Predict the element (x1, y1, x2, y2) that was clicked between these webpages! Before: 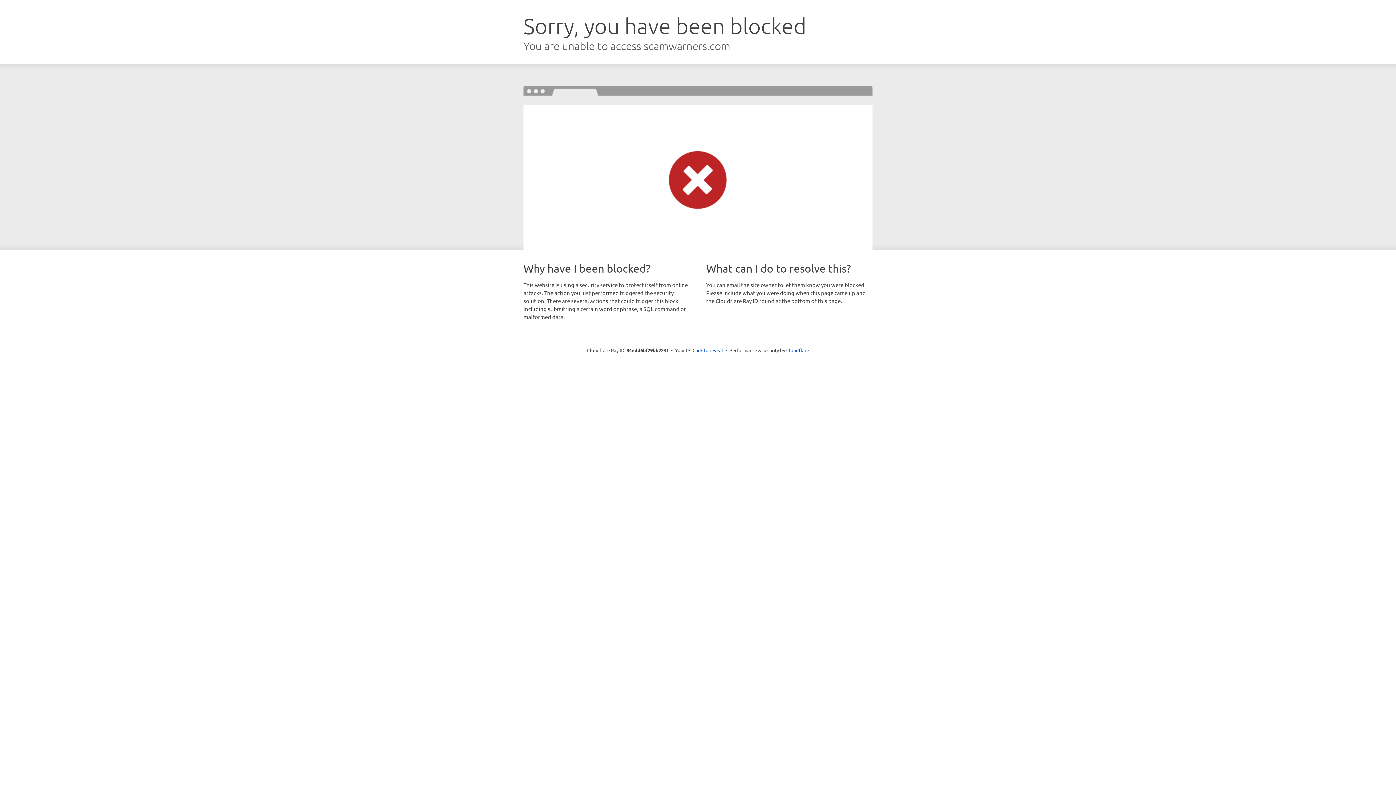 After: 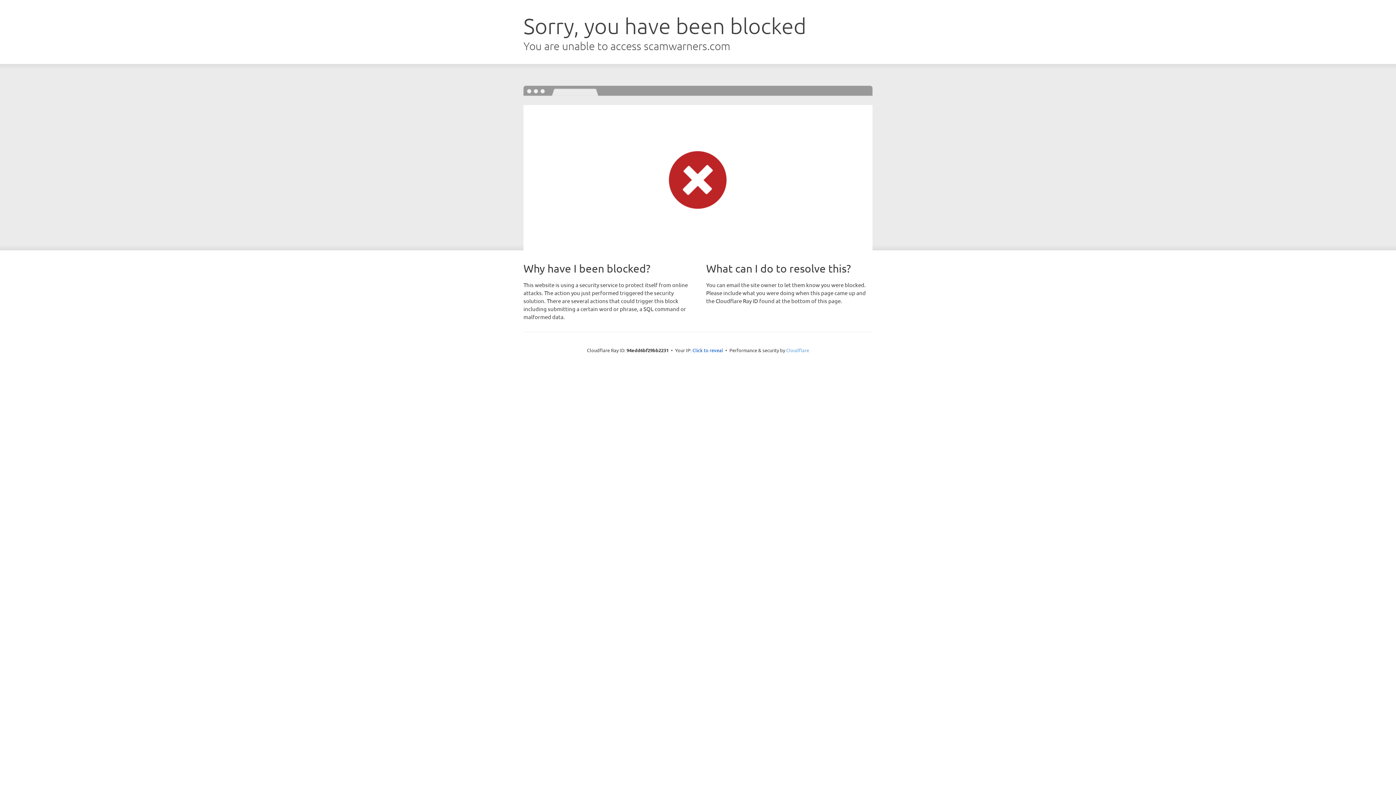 Action: label: Cloudflare bbox: (786, 347, 809, 353)